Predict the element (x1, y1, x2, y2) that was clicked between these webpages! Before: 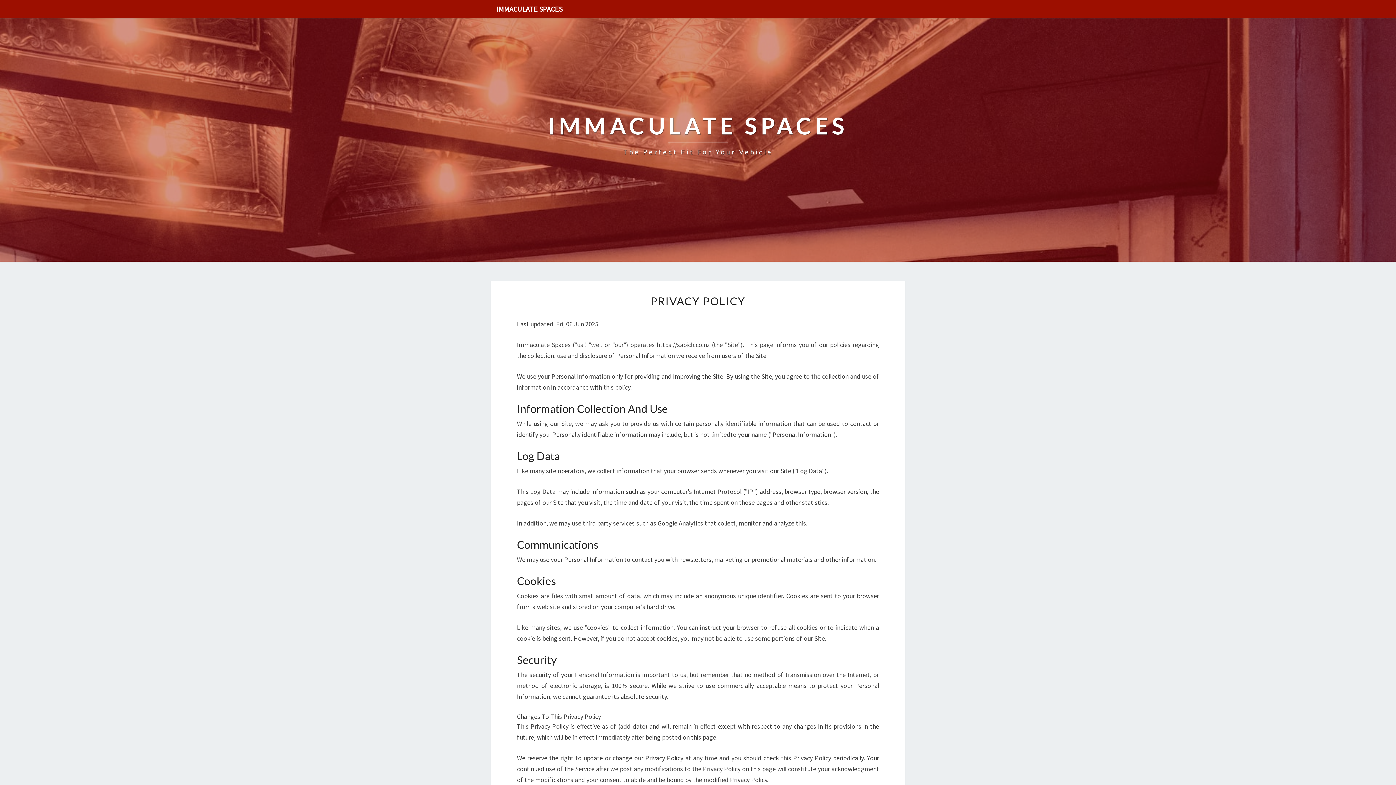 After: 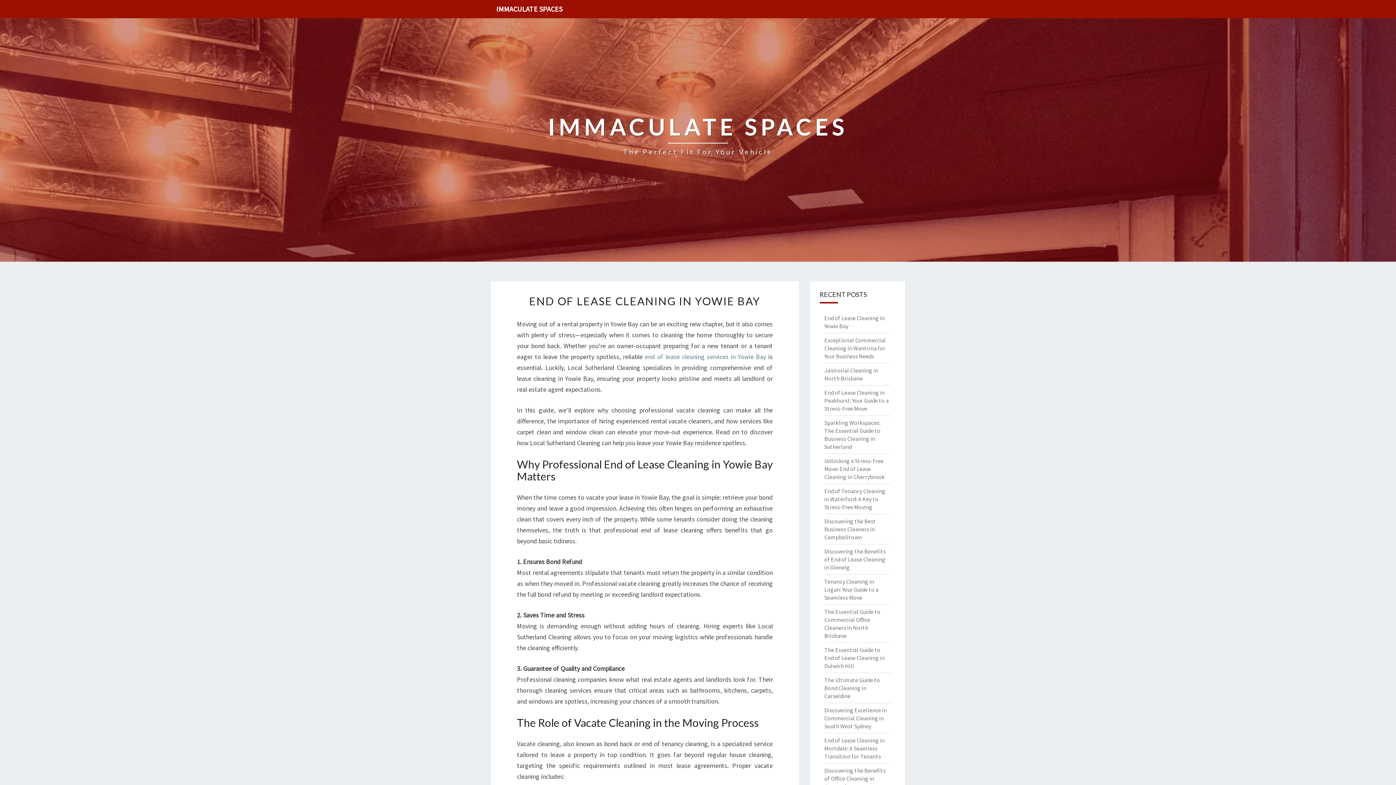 Action: bbox: (548, 113, 848, 157) label: IMMACULATE SPACES
The Perfect Fit For Your Vehicle